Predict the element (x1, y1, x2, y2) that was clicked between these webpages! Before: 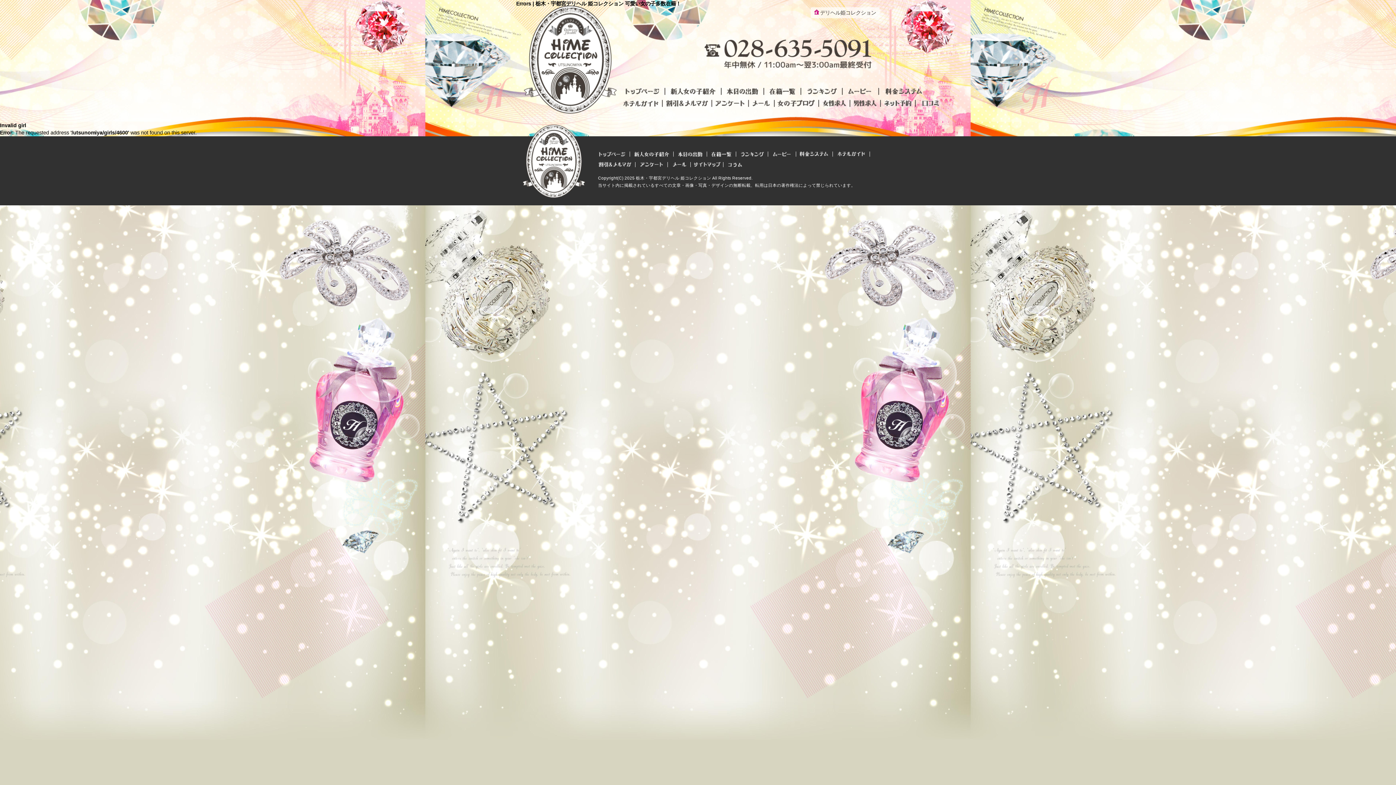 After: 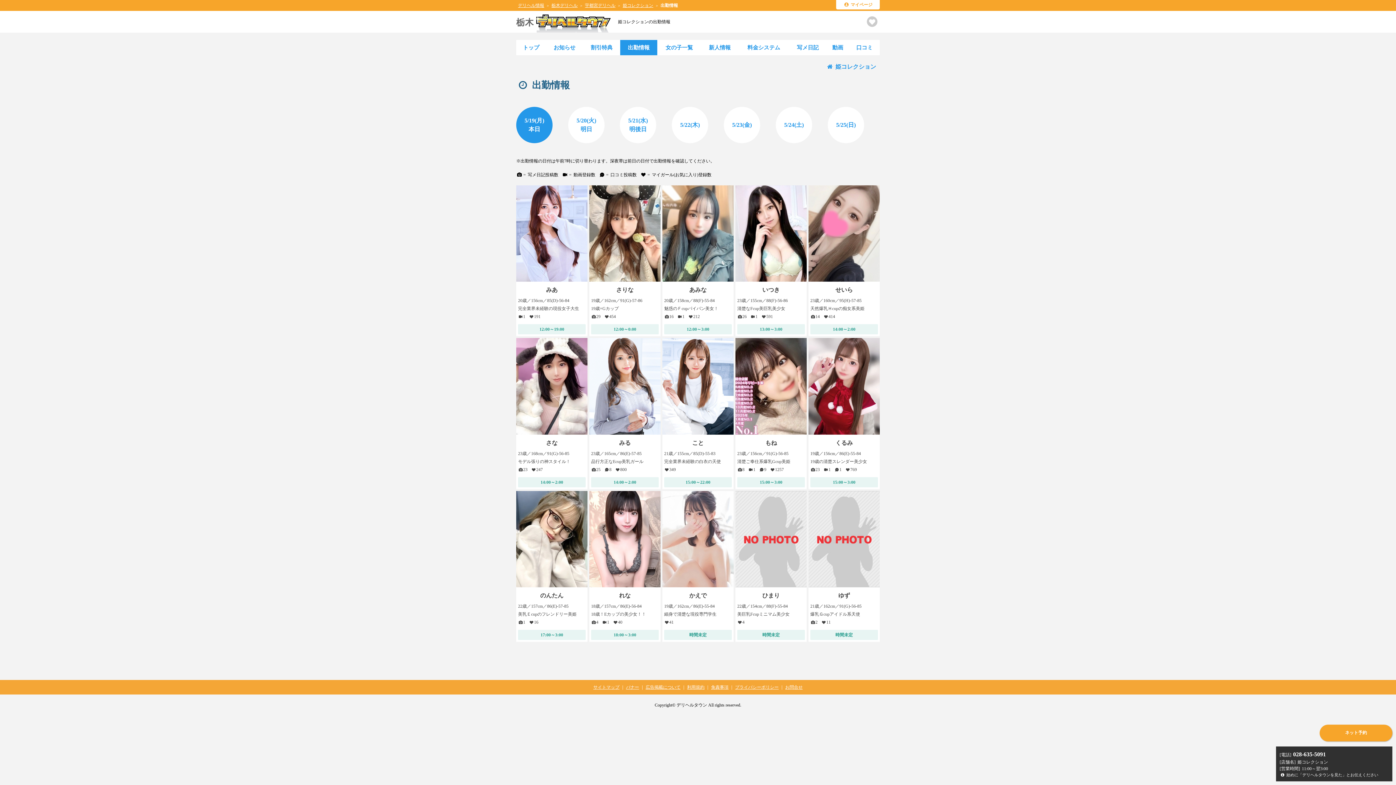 Action: bbox: (673, 149, 707, 159)